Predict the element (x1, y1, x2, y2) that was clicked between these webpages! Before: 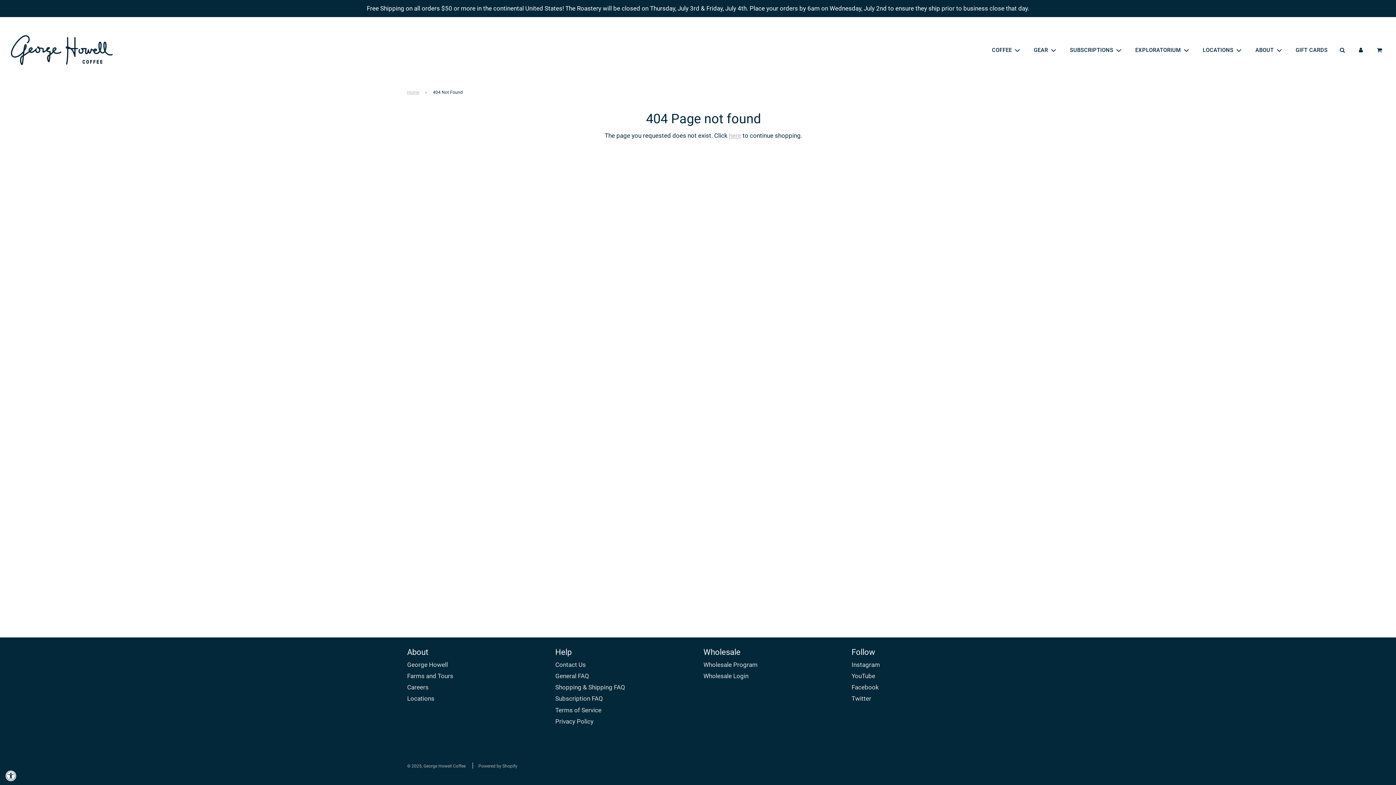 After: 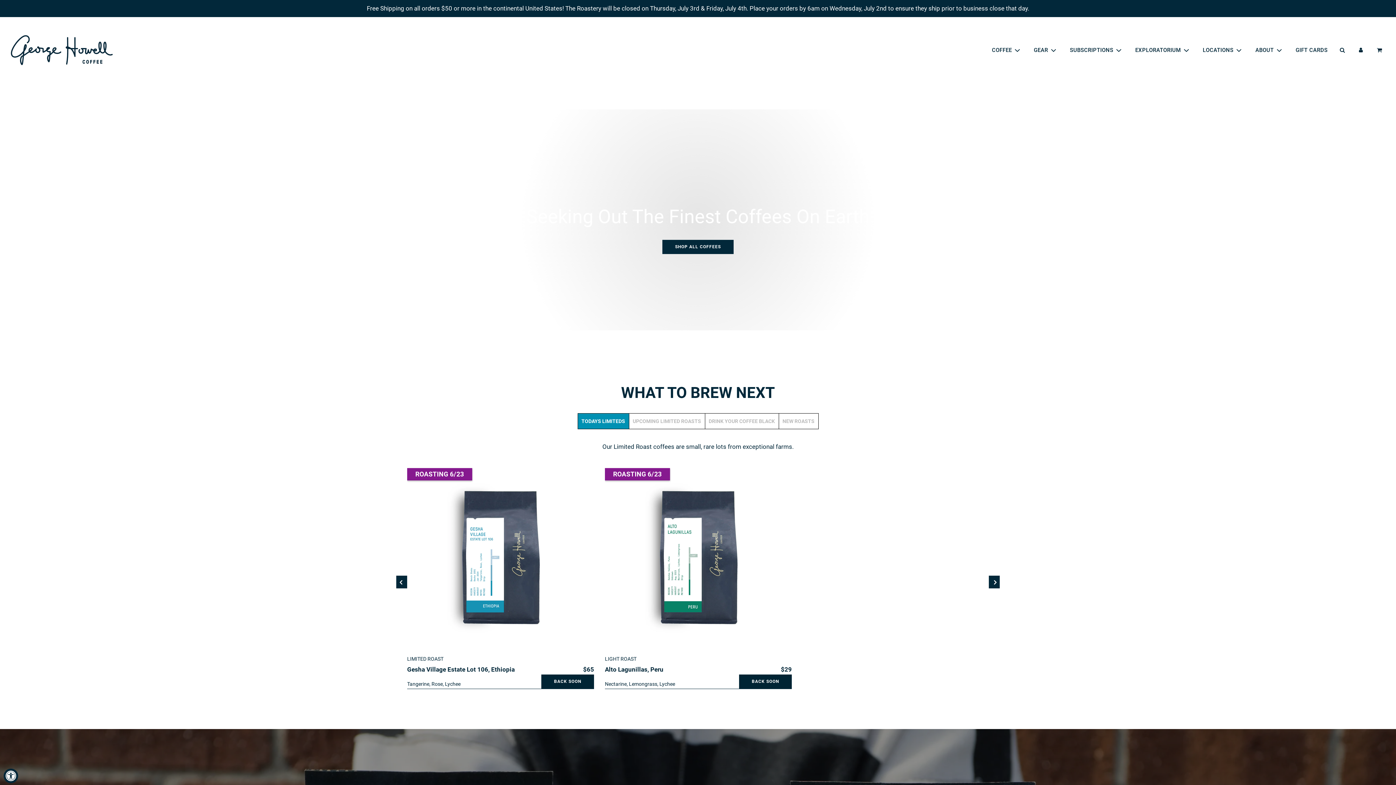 Action: bbox: (10, 35, 112, 65)